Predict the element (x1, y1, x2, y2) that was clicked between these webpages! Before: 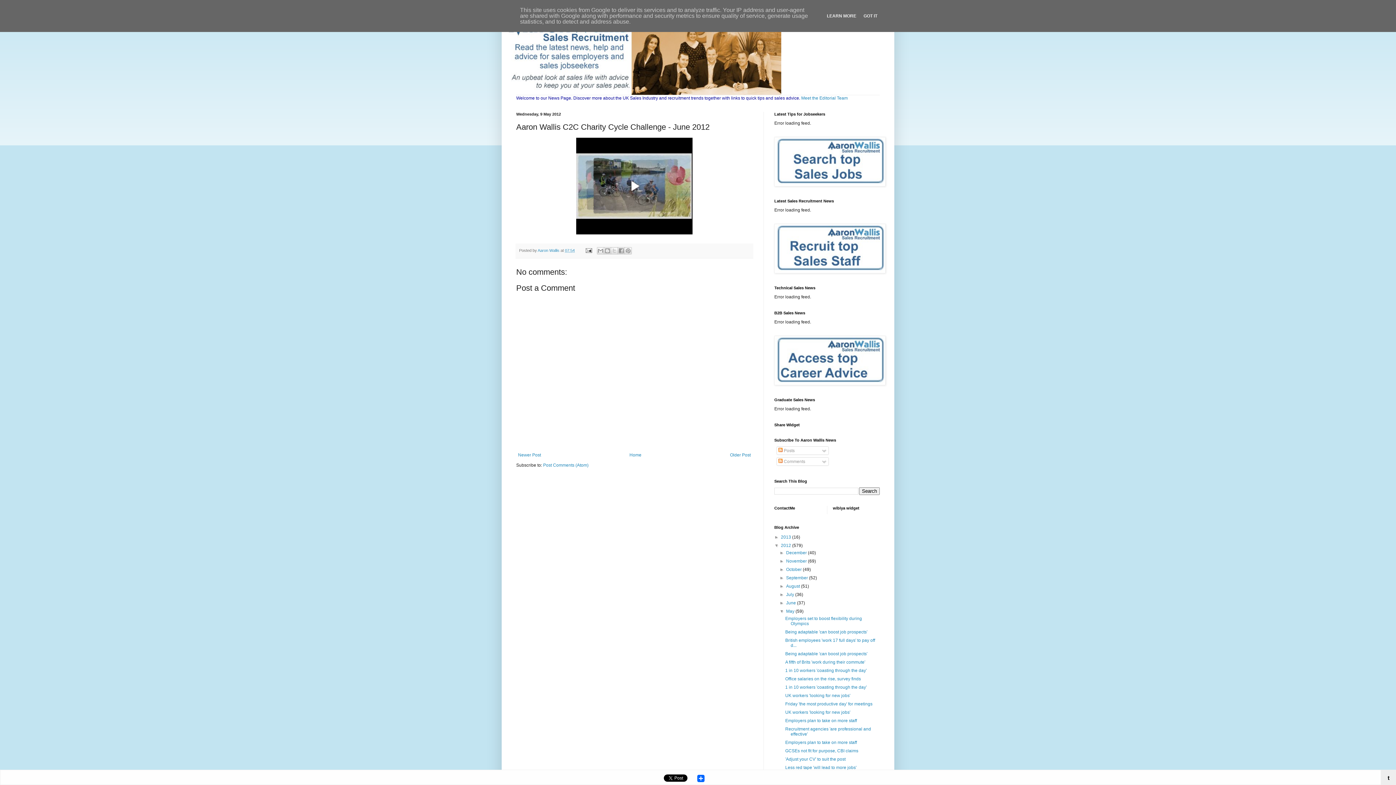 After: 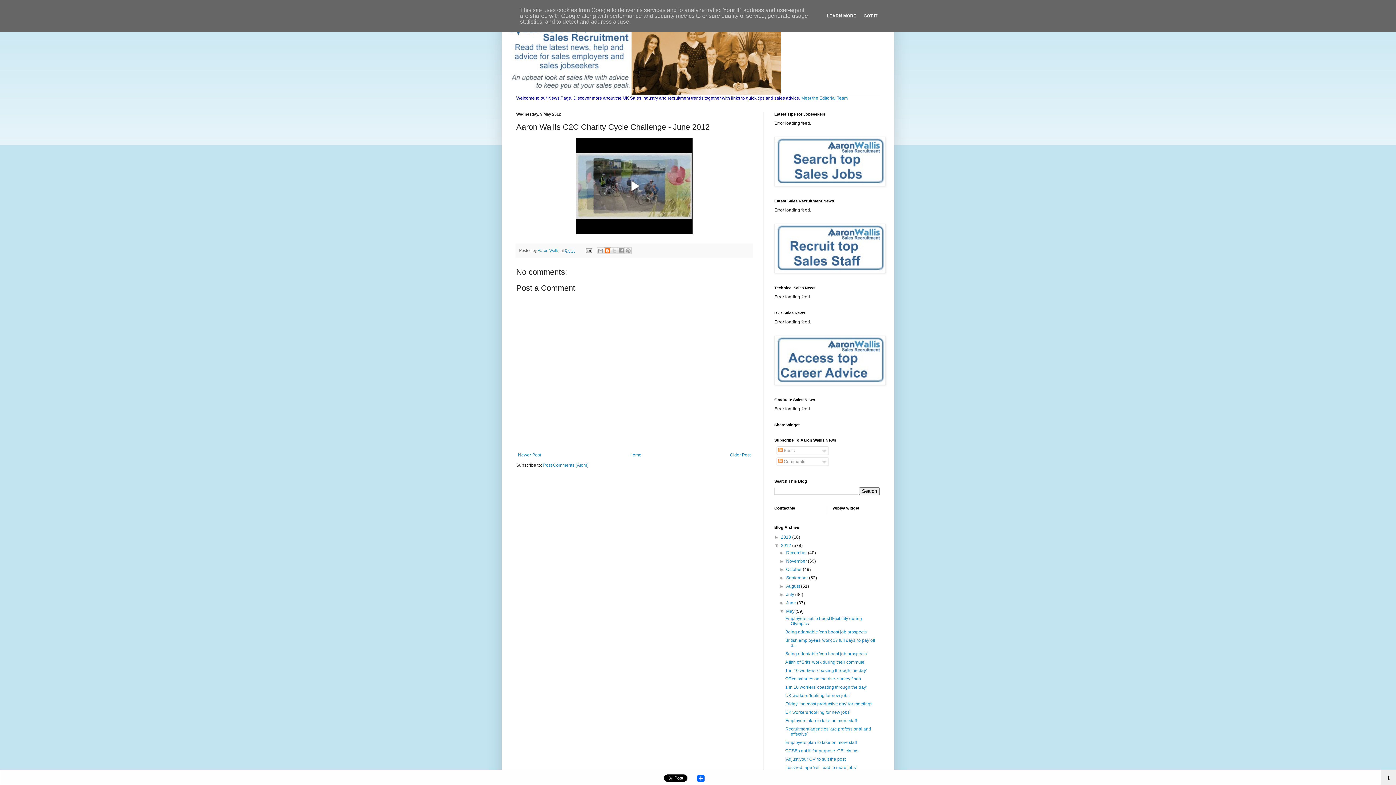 Action: bbox: (603, 247, 611, 254) label: BlogThis!